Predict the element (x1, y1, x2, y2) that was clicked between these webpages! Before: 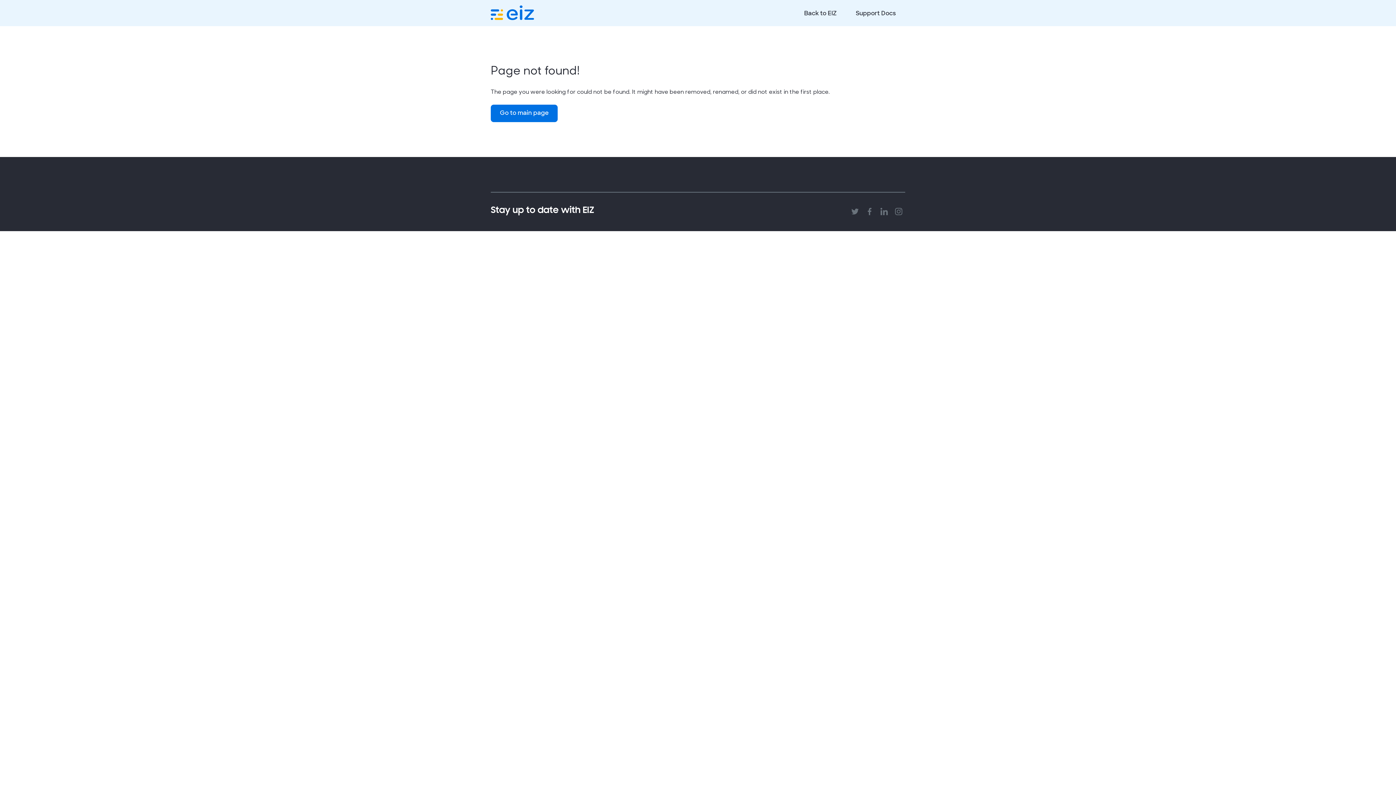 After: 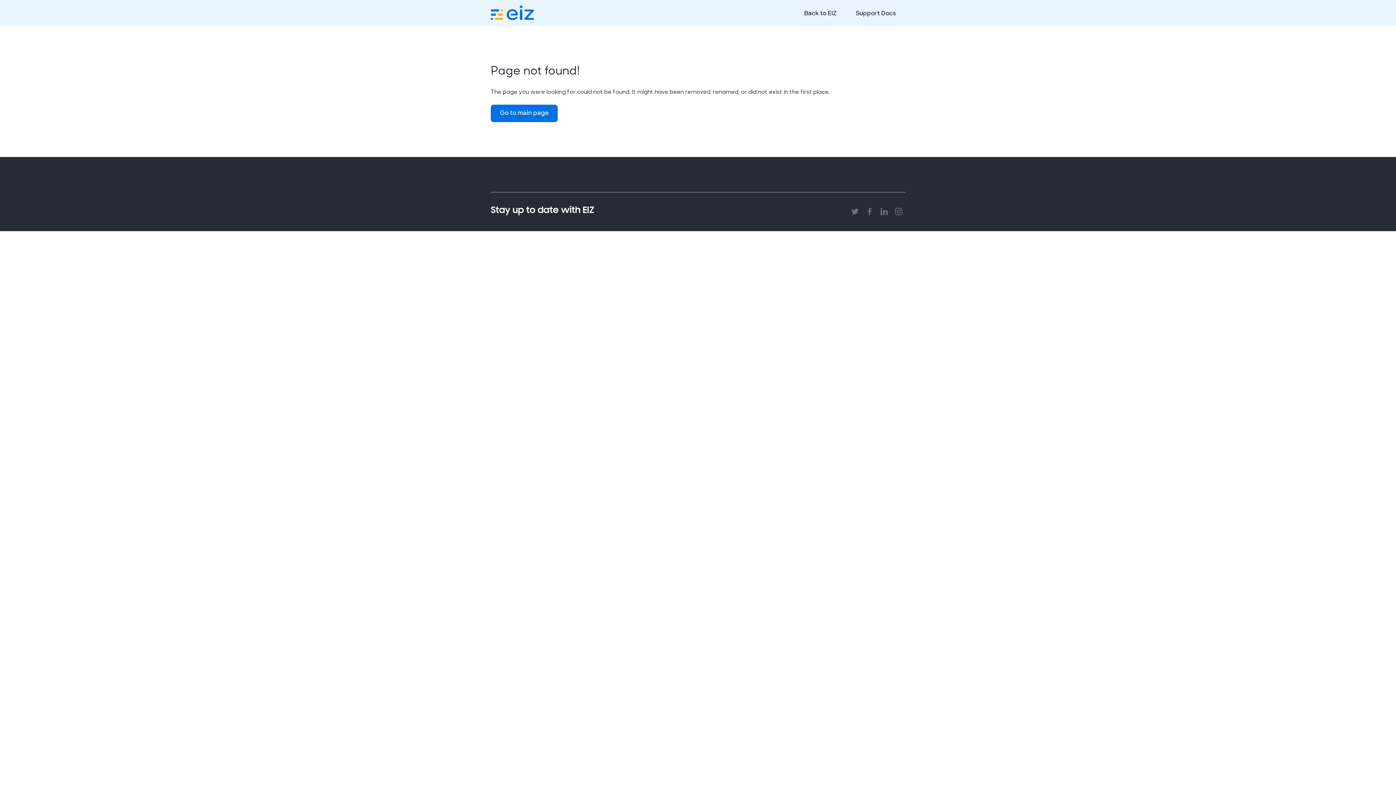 Action: bbox: (892, 209, 905, 216)